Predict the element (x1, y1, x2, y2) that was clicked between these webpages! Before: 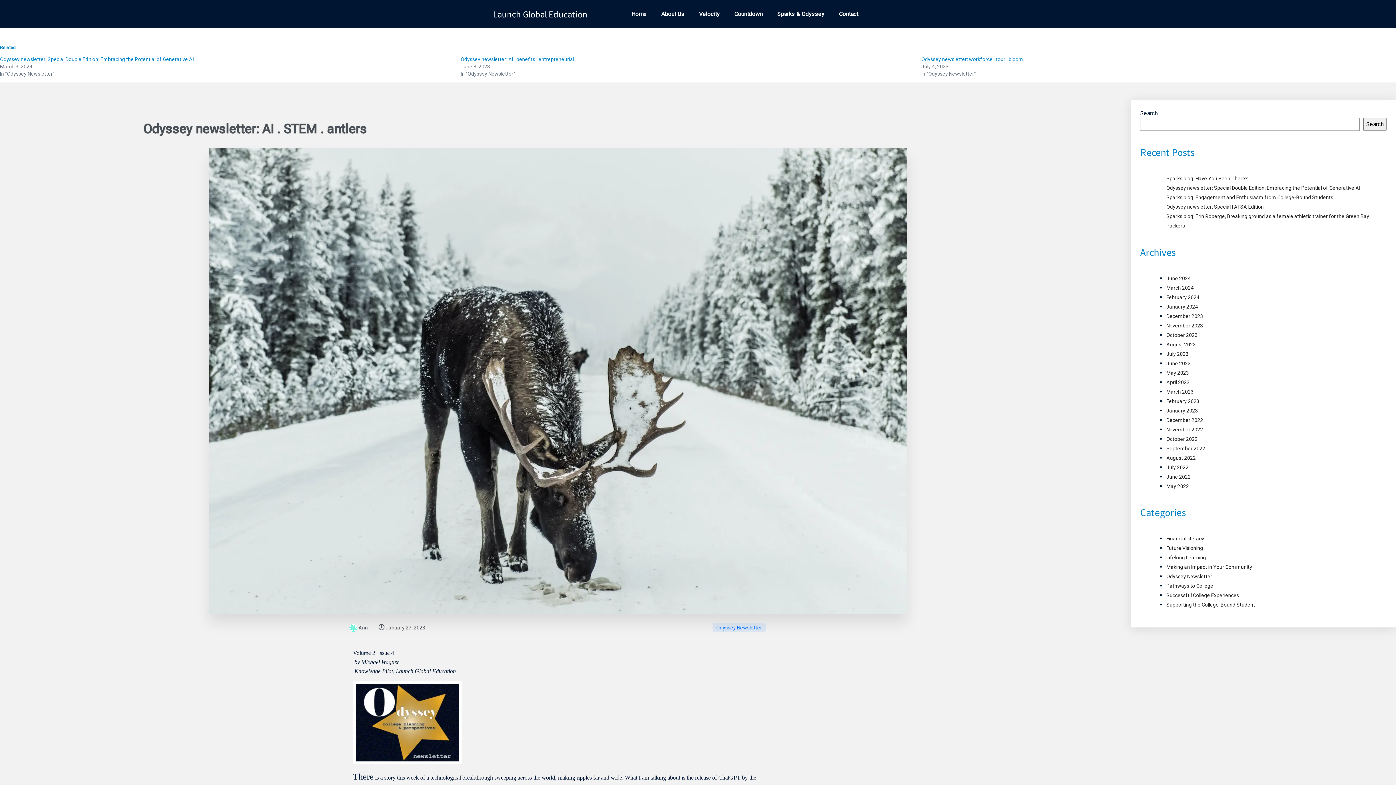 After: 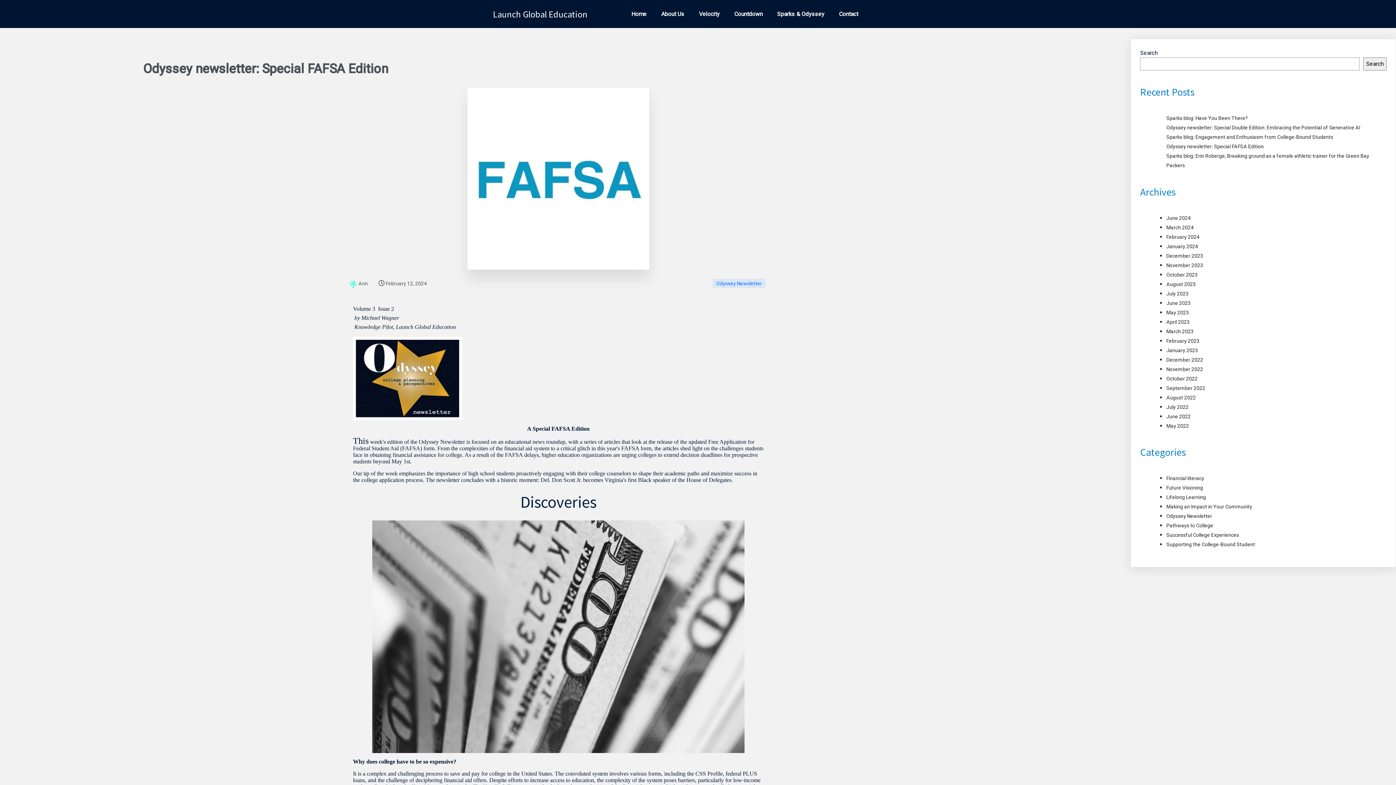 Action: label: Odyssey newsletter: Special FAFSA Edition bbox: (1166, 204, 1264, 209)